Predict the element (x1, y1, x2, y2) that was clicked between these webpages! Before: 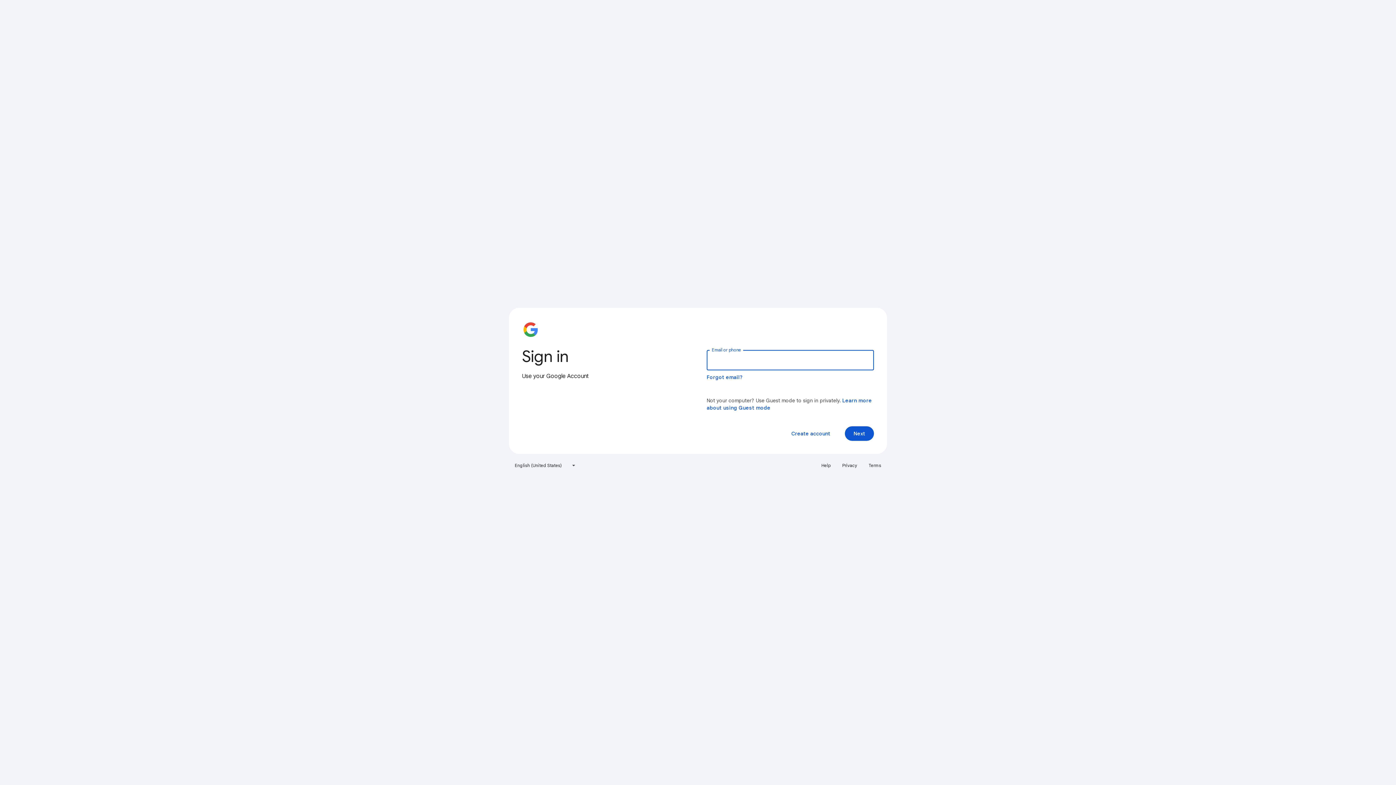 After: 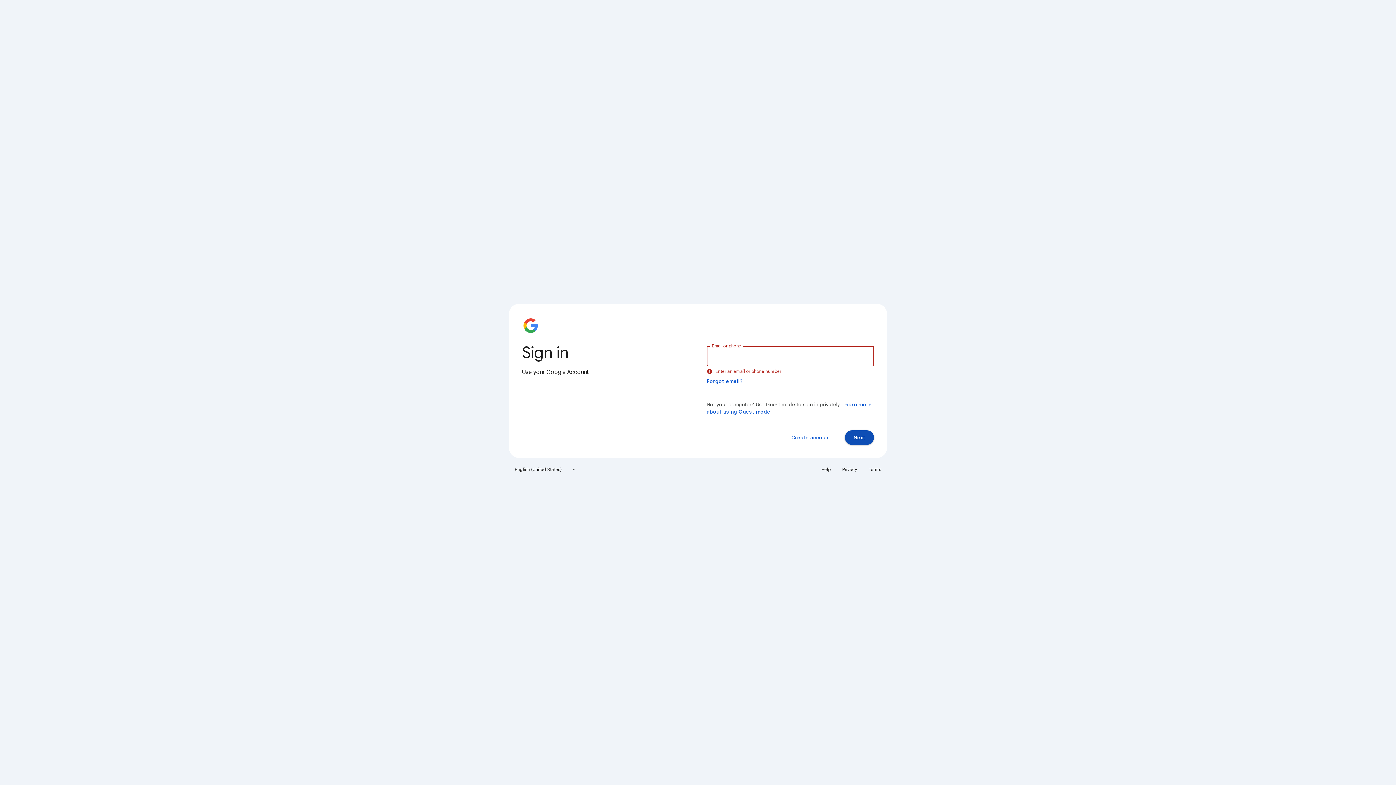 Action: bbox: (845, 426, 874, 441) label: Next